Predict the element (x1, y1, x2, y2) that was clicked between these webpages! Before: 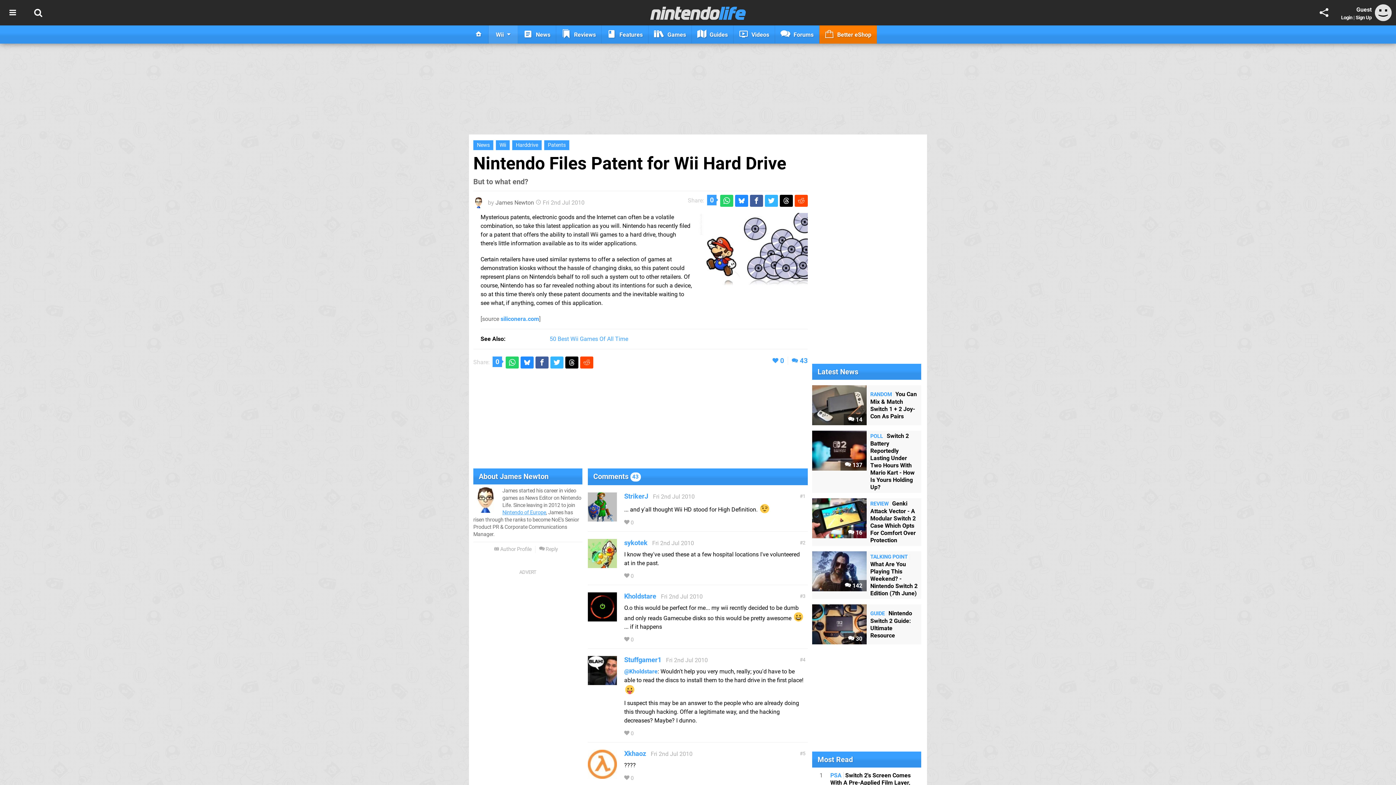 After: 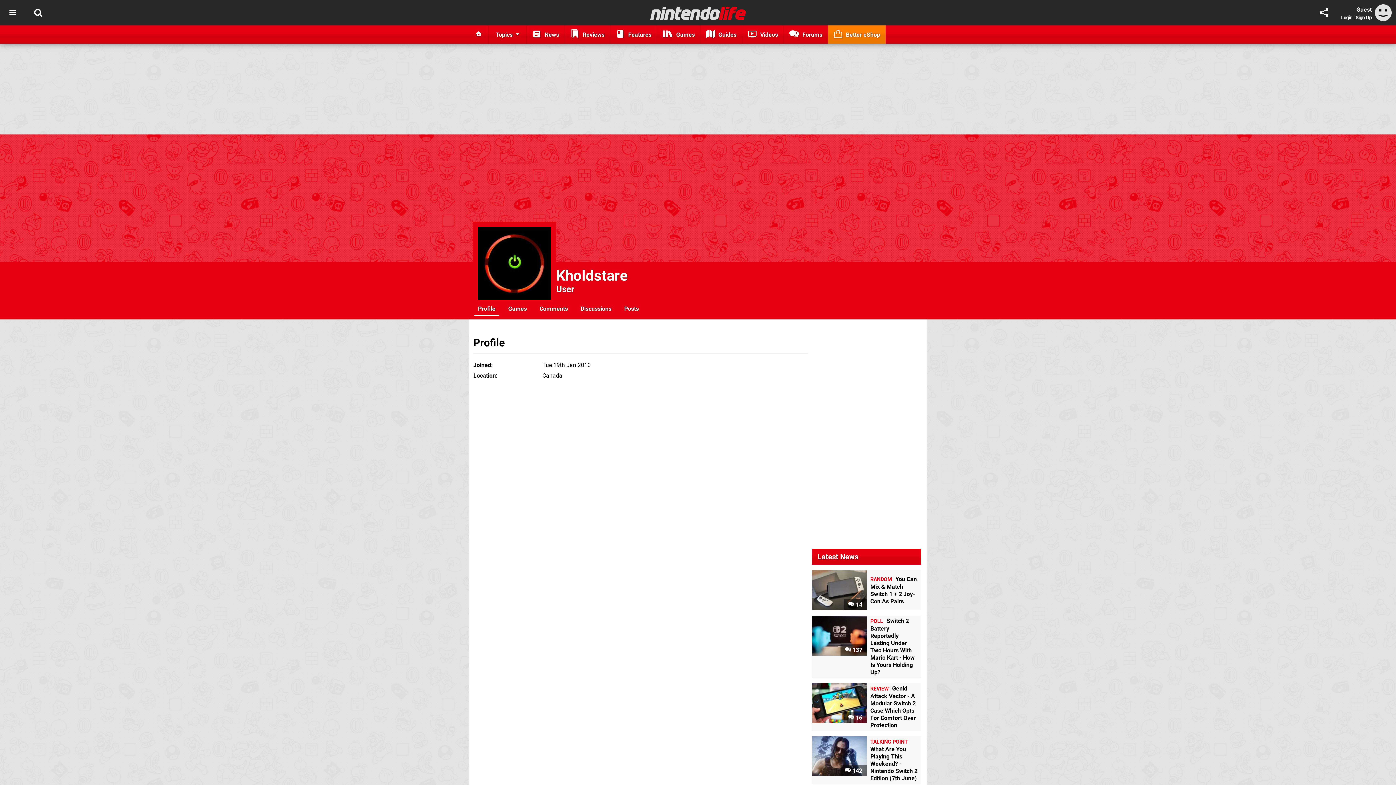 Action: bbox: (588, 614, 617, 621)